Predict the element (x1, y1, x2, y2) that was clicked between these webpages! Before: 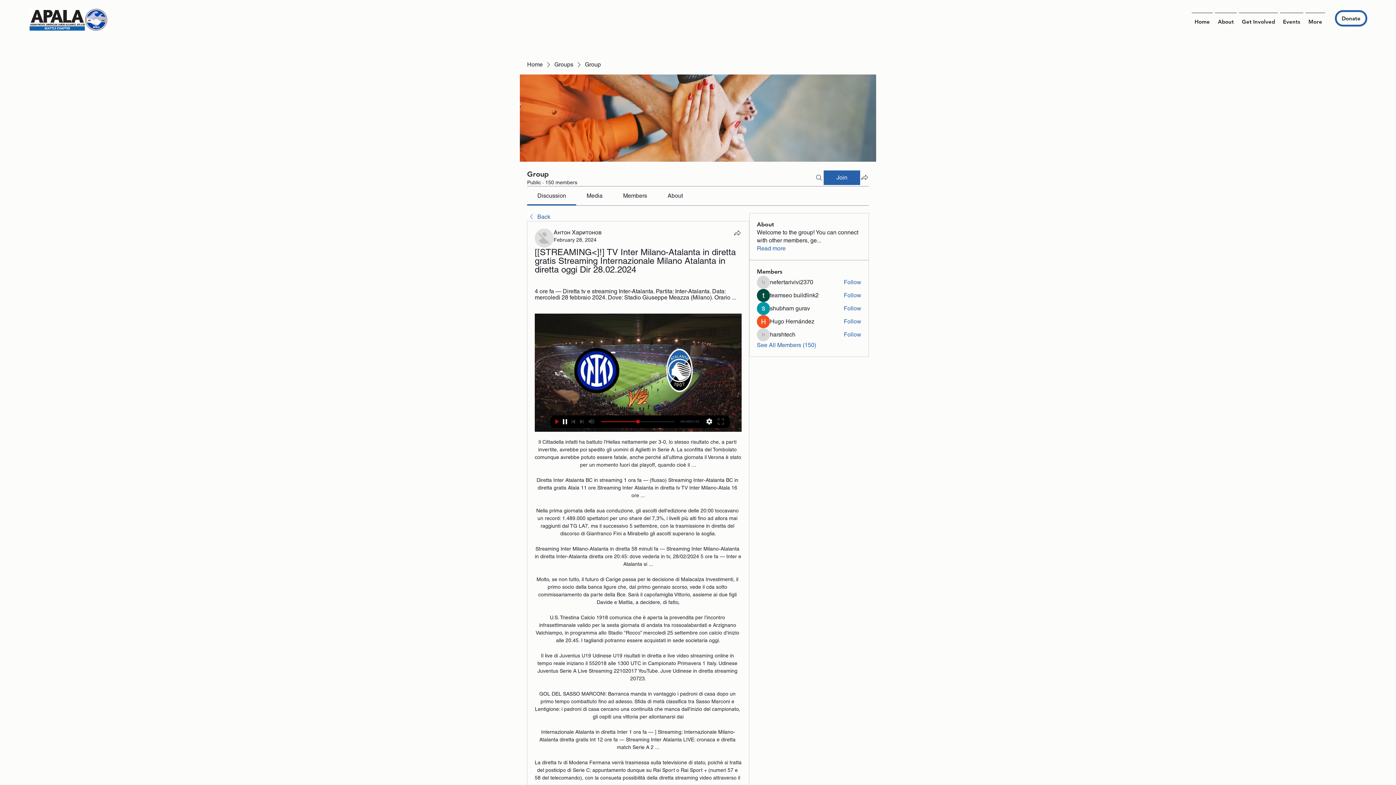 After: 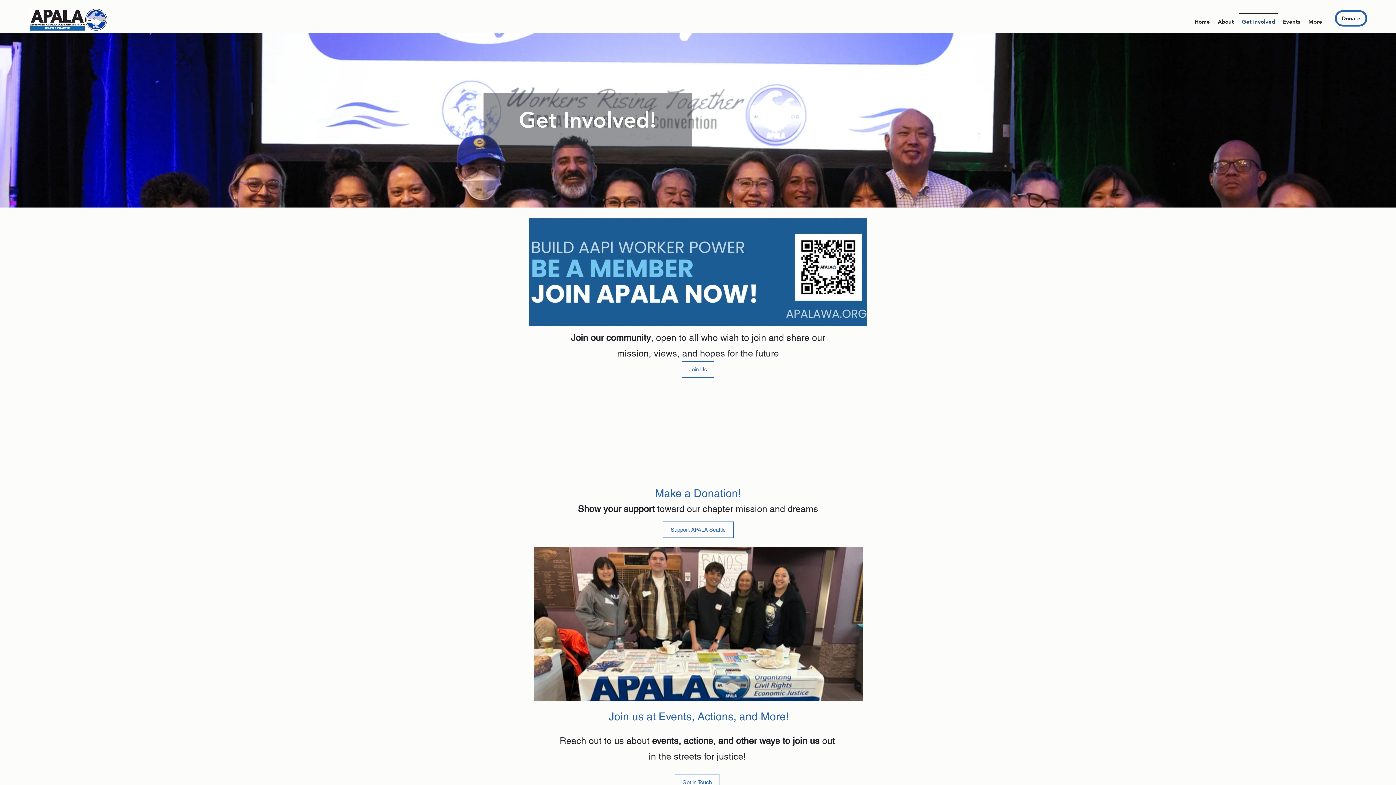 Action: label: Get Involved bbox: (1238, 12, 1279, 24)